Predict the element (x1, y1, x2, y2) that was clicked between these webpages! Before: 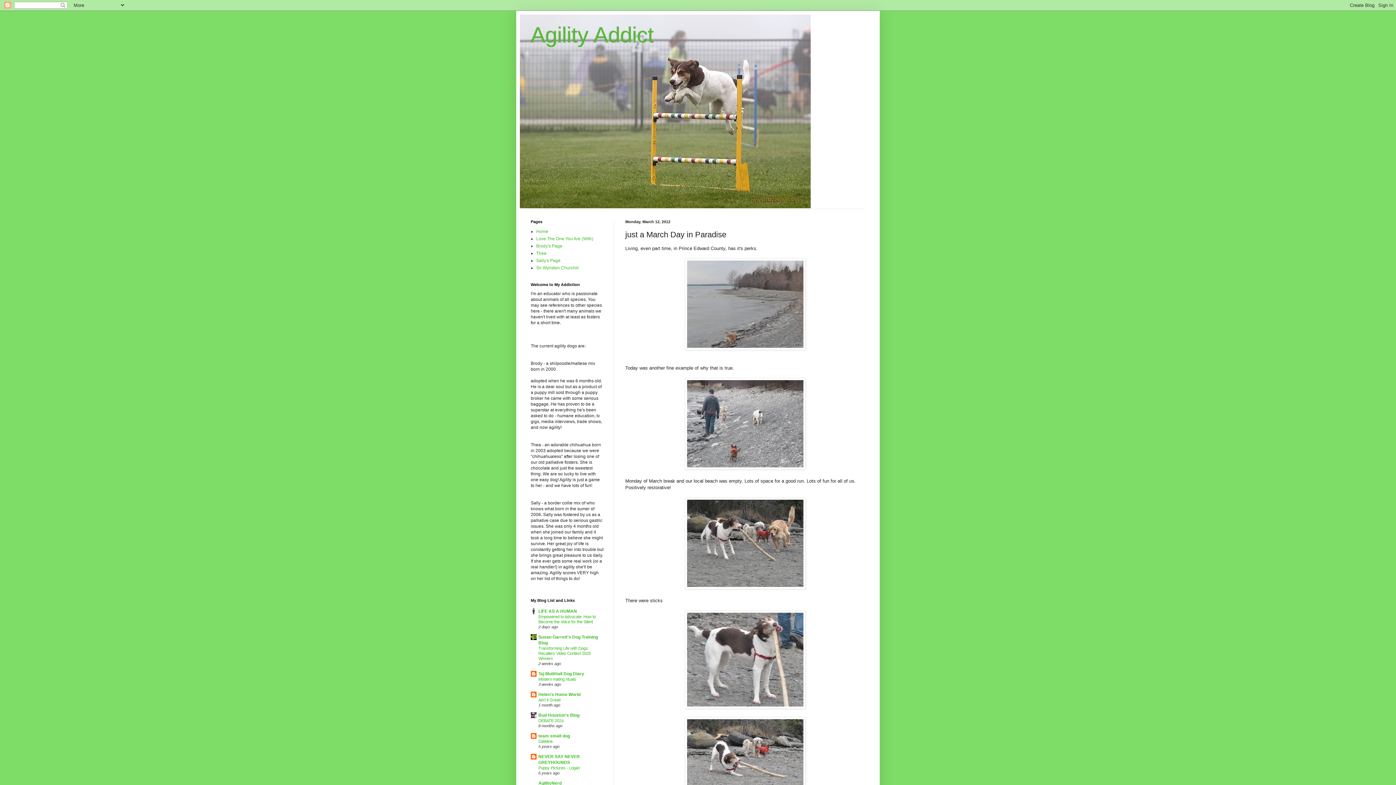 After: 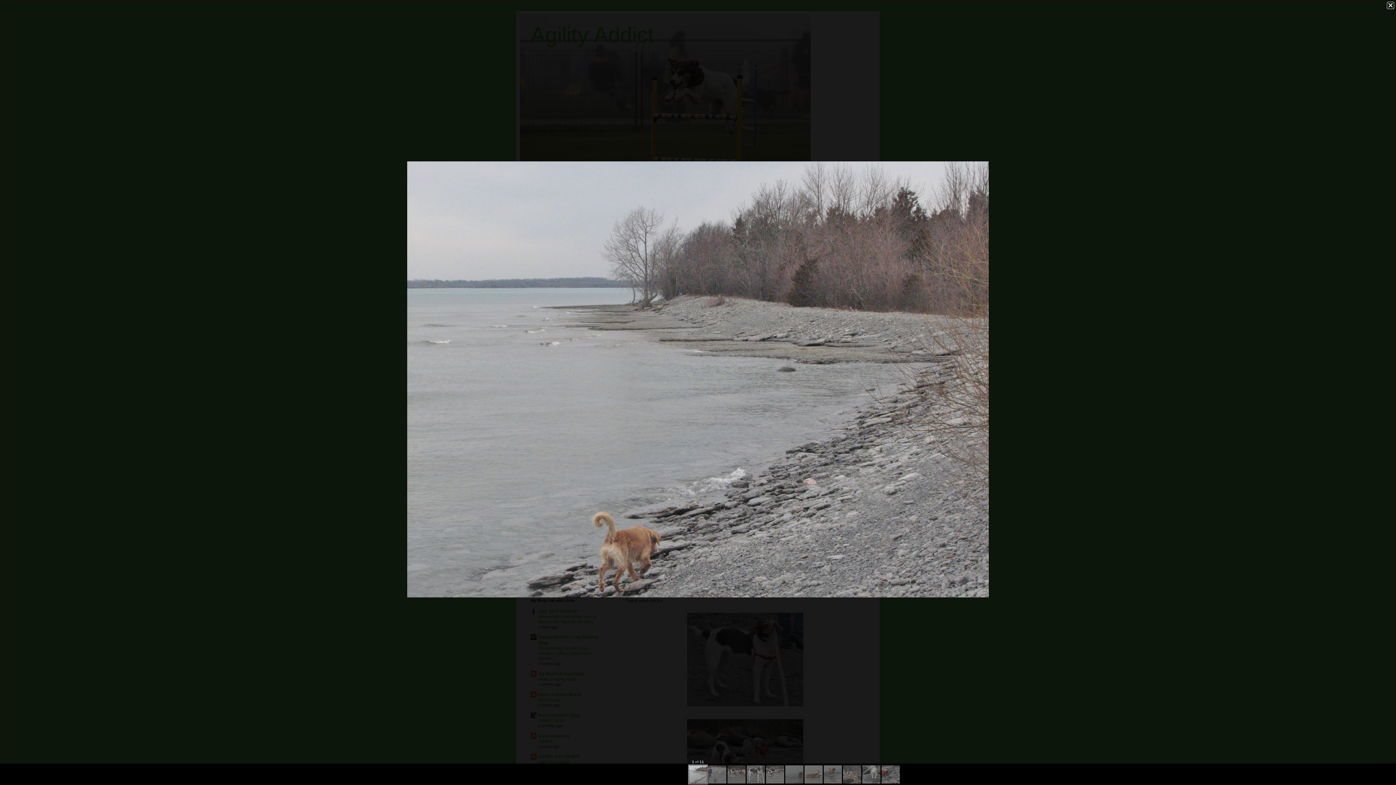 Action: bbox: (685, 345, 805, 351)